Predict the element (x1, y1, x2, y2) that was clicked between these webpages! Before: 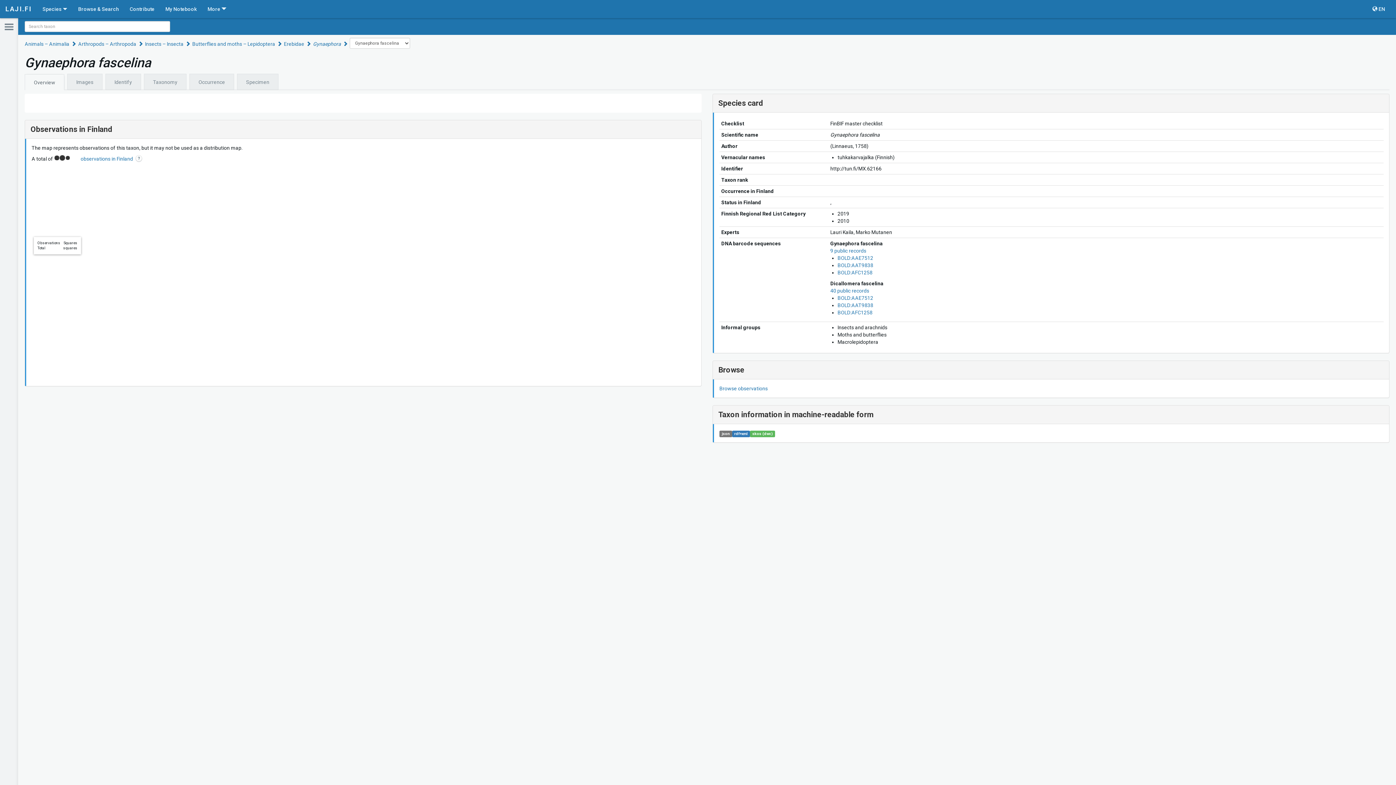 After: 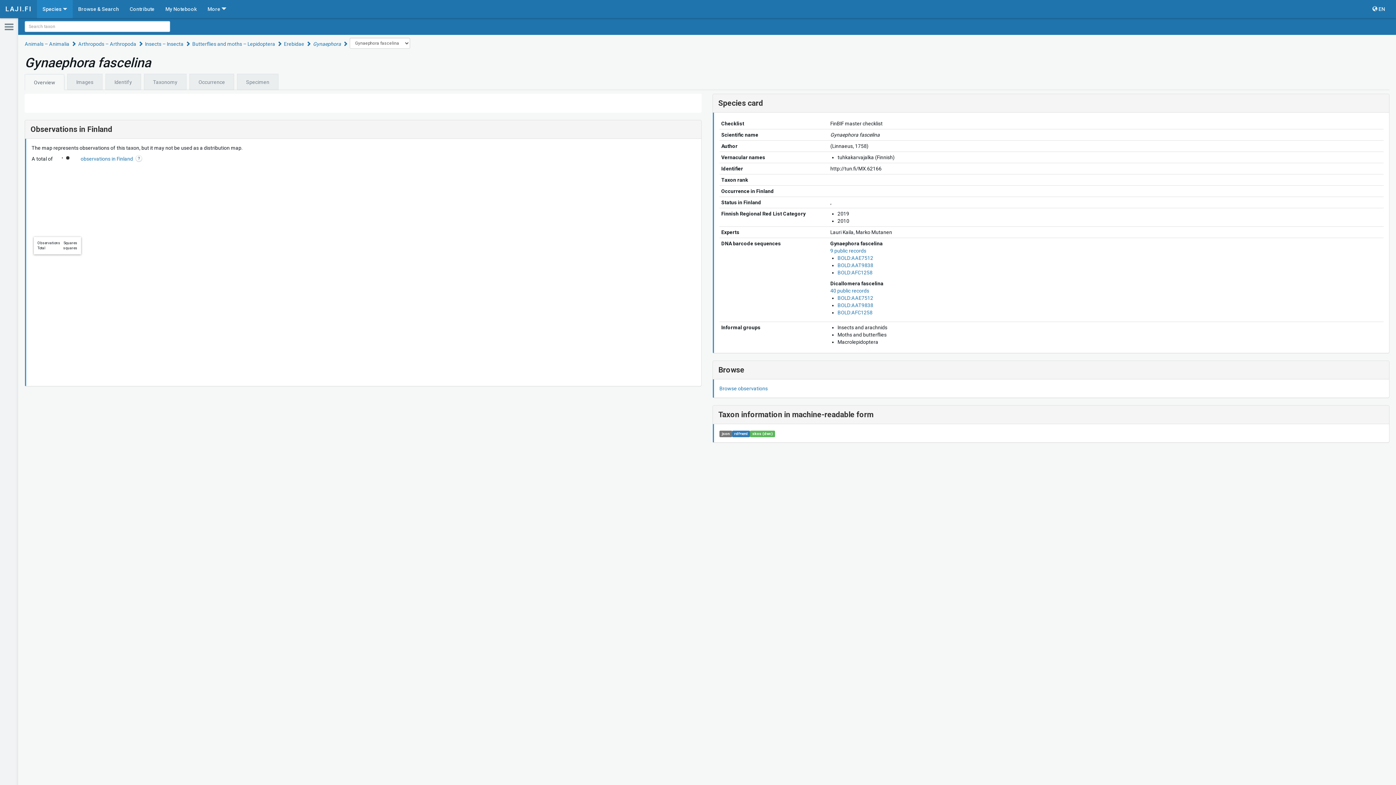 Action: label: Species  bbox: (37, 0, 72, 18)